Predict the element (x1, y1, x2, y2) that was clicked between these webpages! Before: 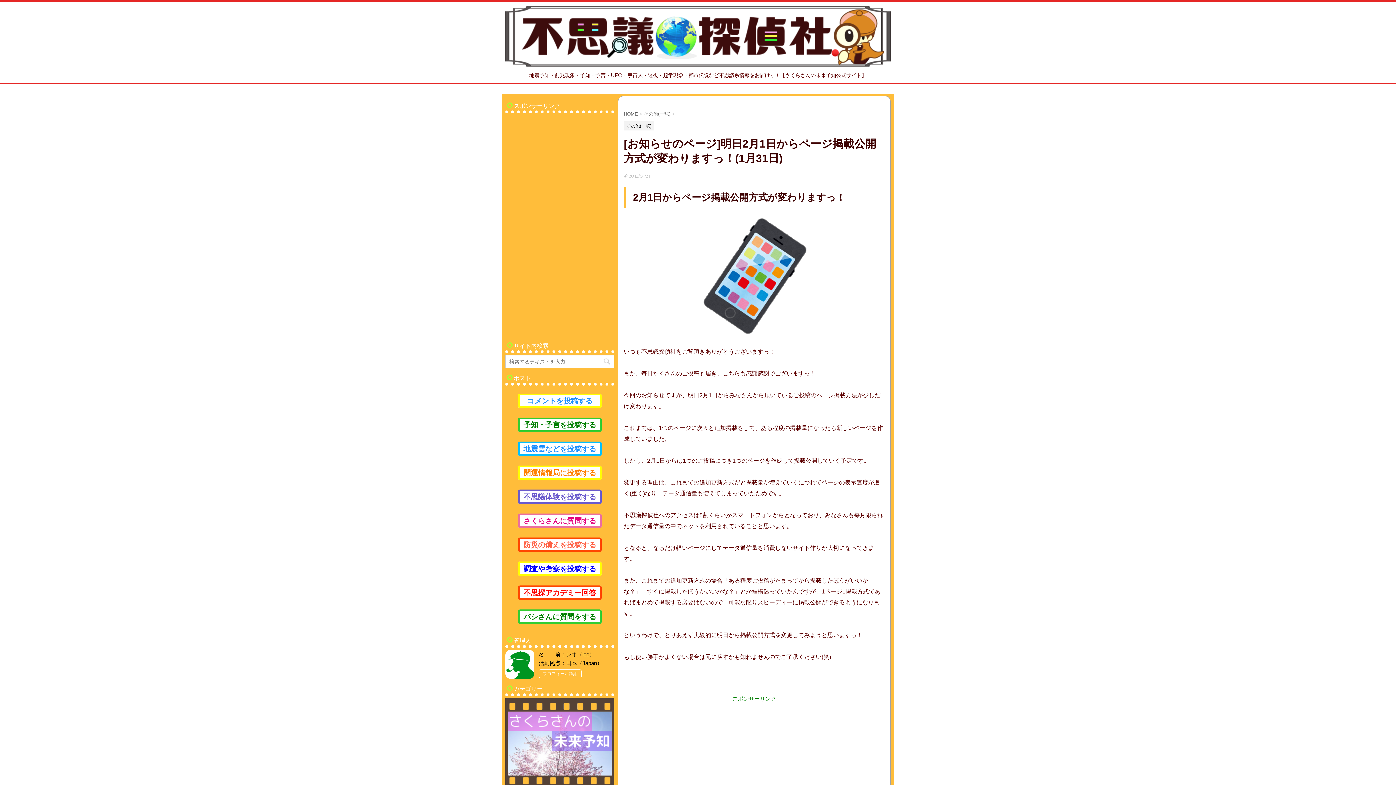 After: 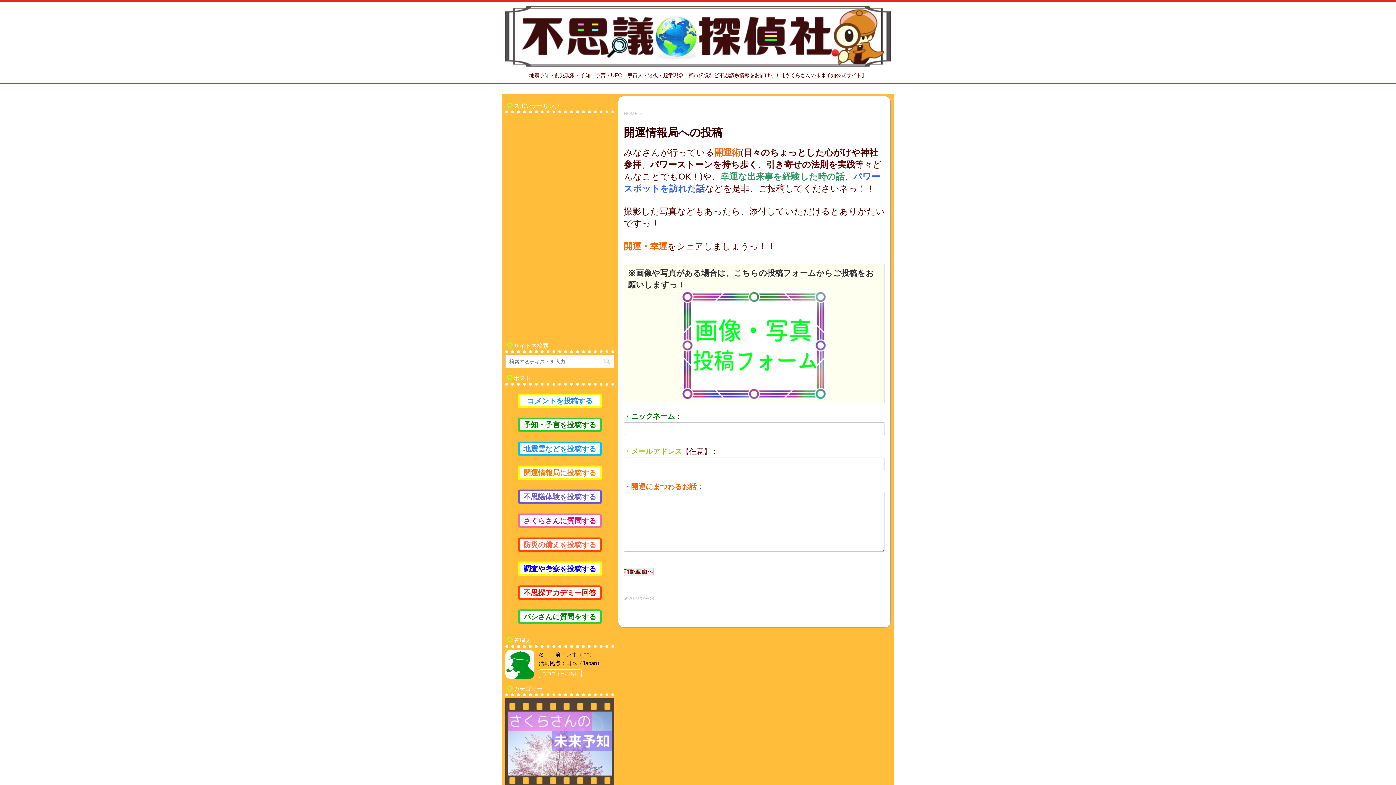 Action: label: 開運情報局に投稿する bbox: (518, 465, 601, 480)